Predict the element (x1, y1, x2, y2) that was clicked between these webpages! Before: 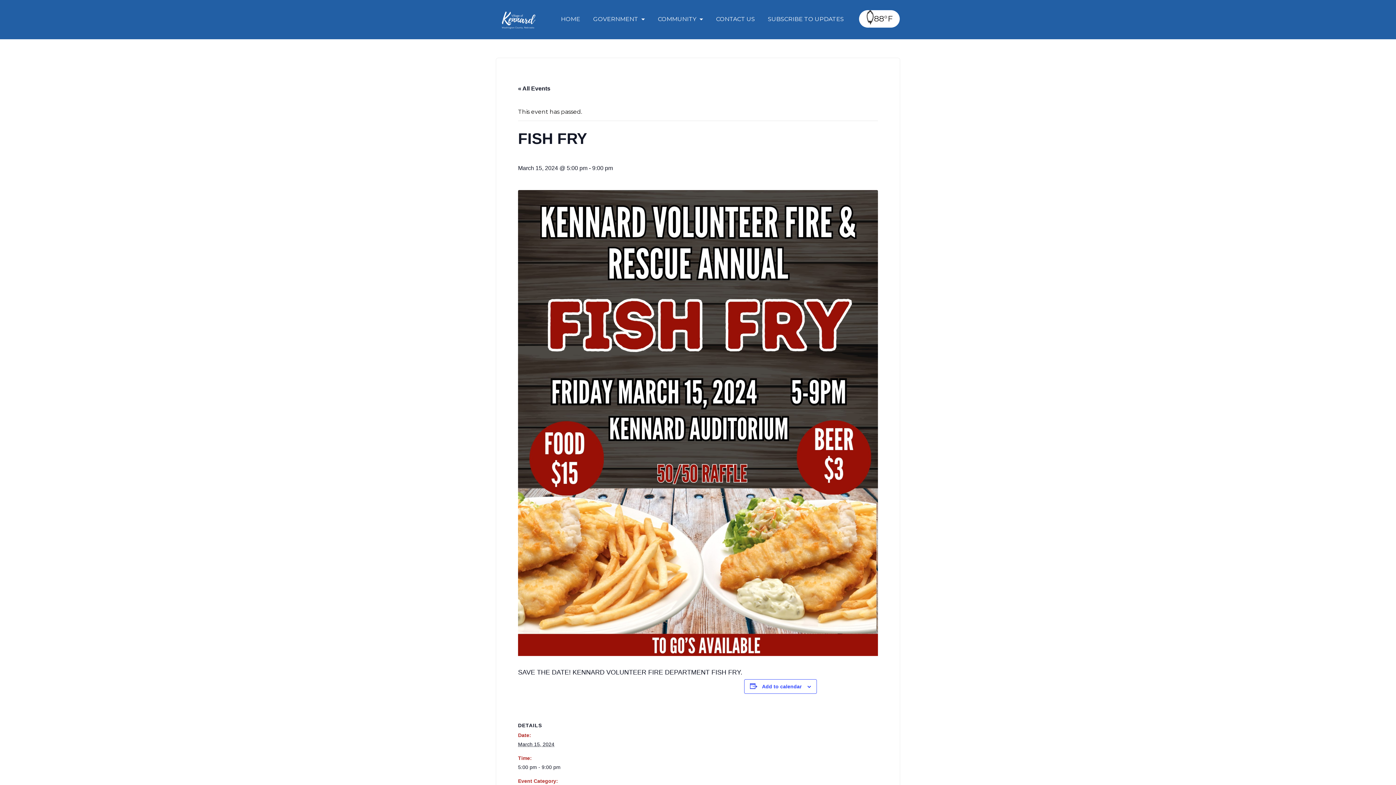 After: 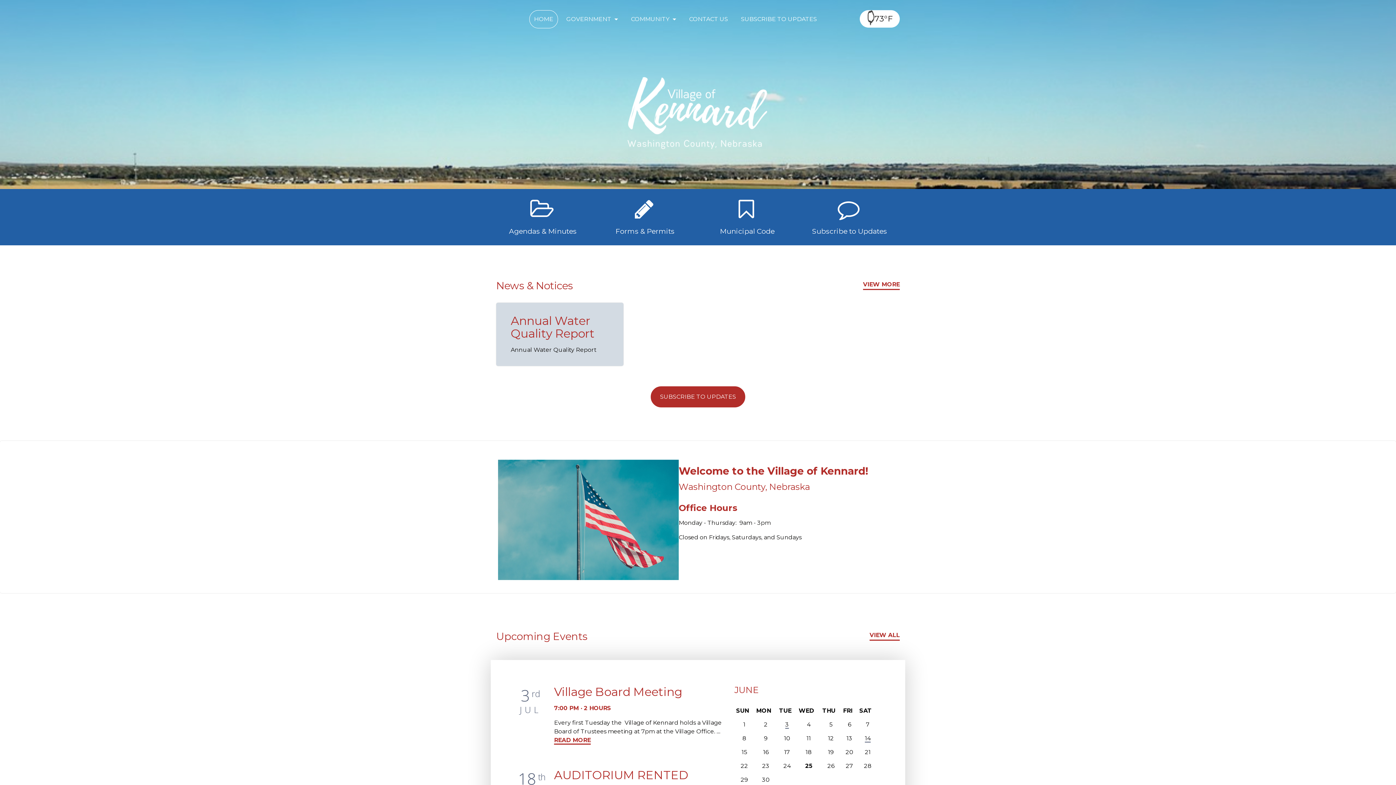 Action: bbox: (496, 10, 540, 28)